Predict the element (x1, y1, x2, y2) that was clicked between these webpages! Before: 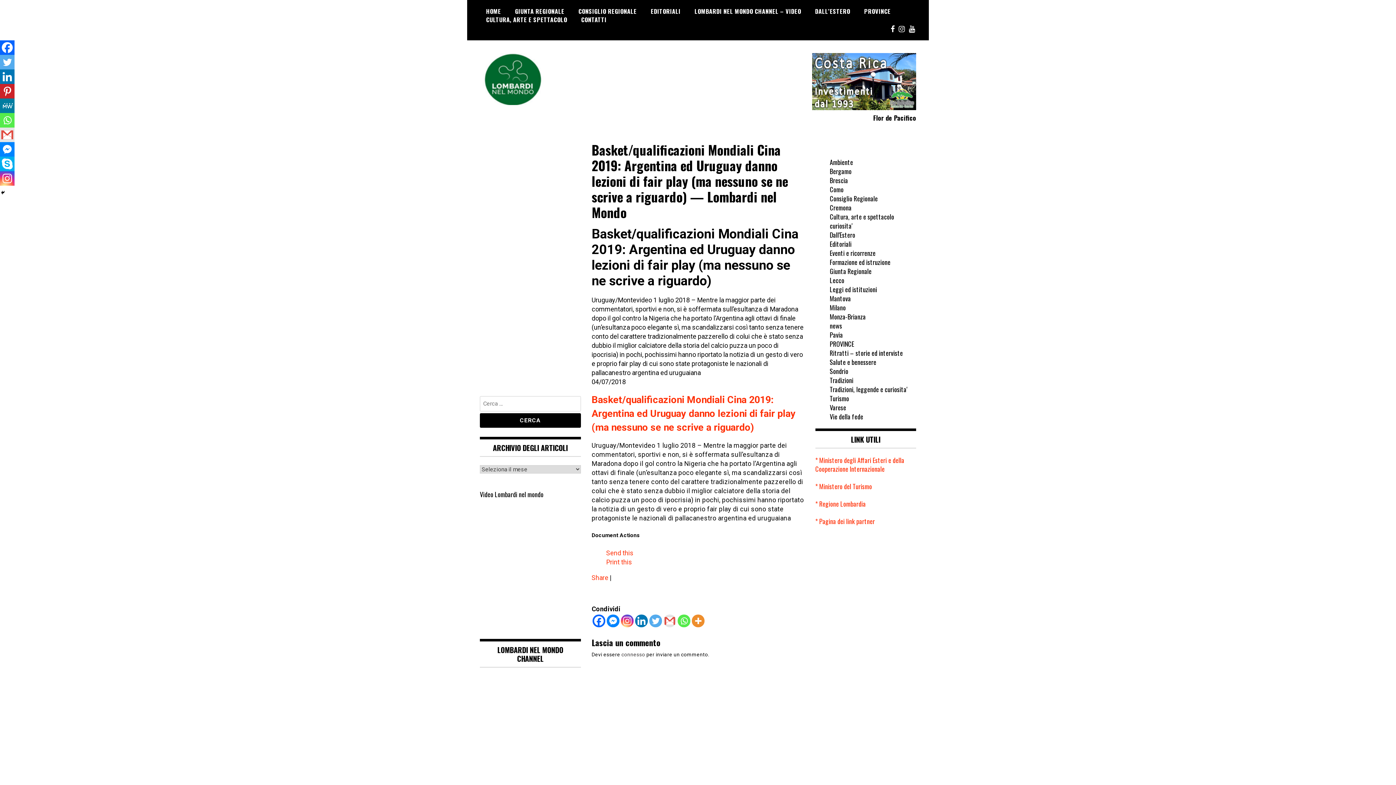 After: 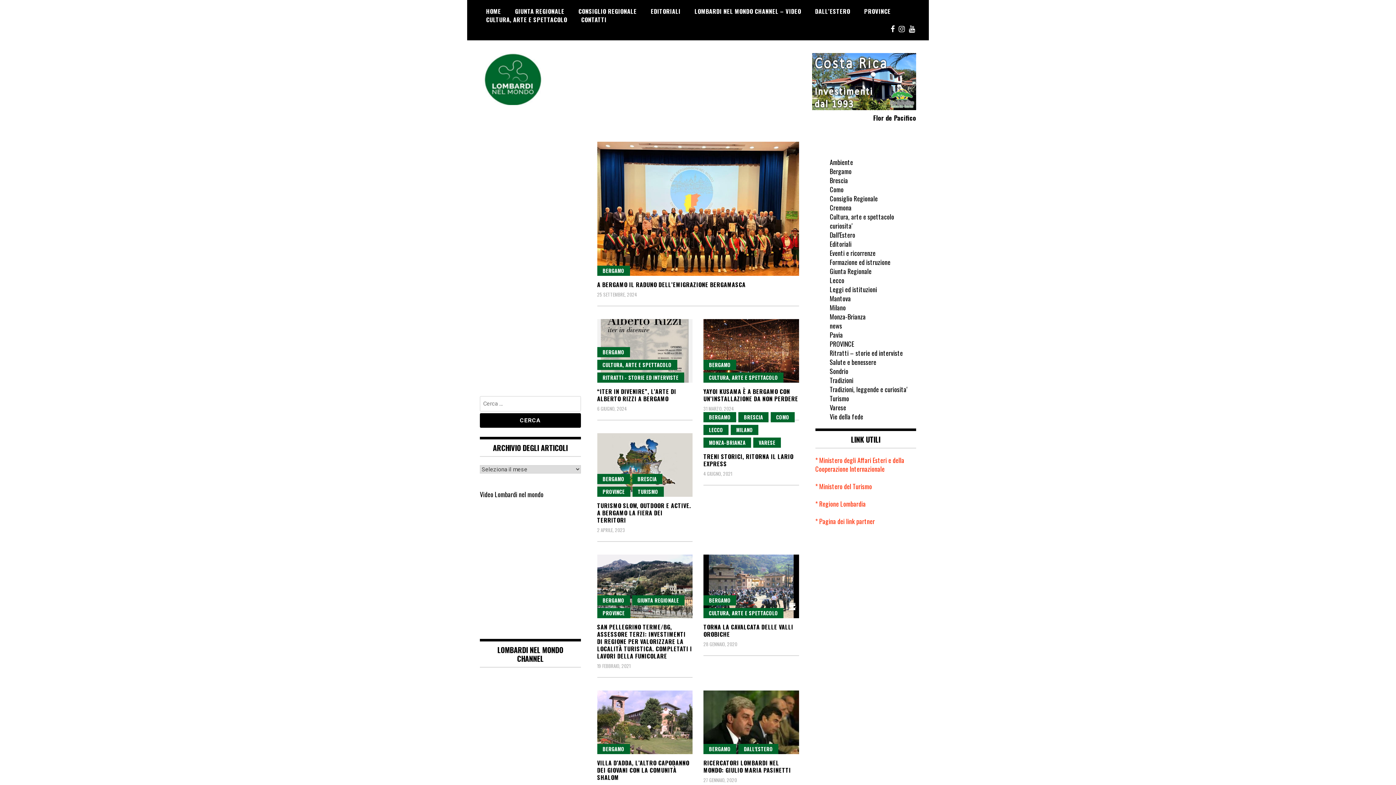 Action: bbox: (830, 166, 851, 175) label: Bergamo